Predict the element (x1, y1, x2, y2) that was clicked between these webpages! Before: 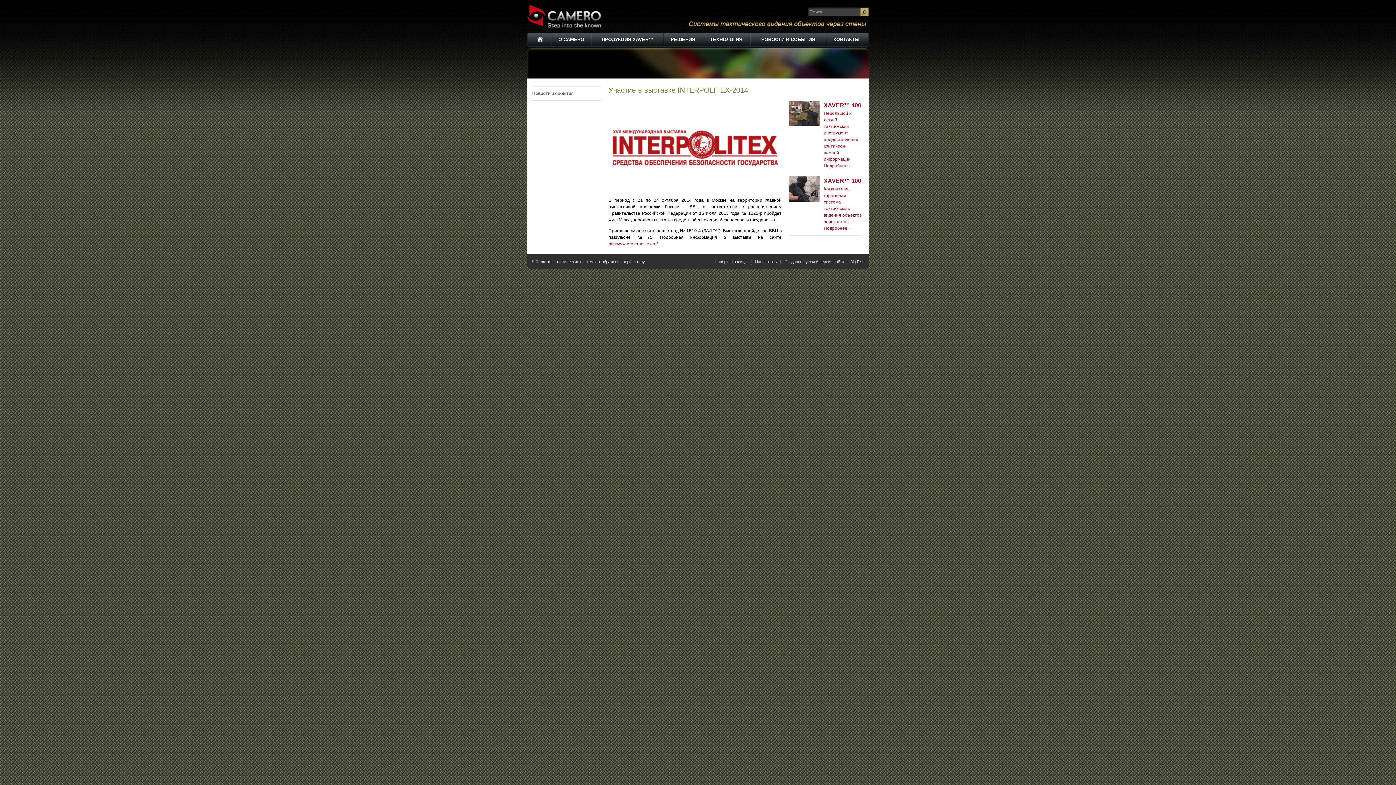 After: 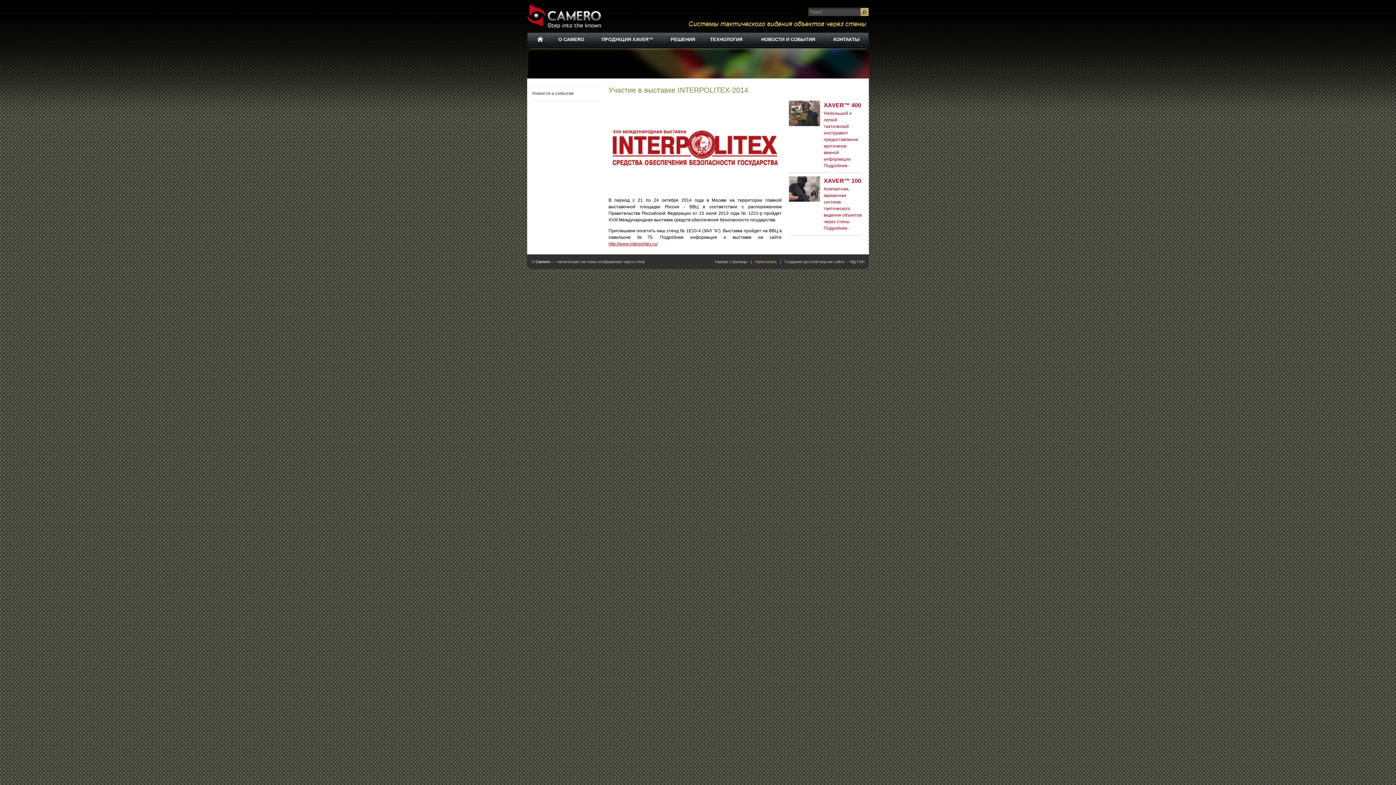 Action: bbox: (755, 259, 777, 264) label: Напечатать